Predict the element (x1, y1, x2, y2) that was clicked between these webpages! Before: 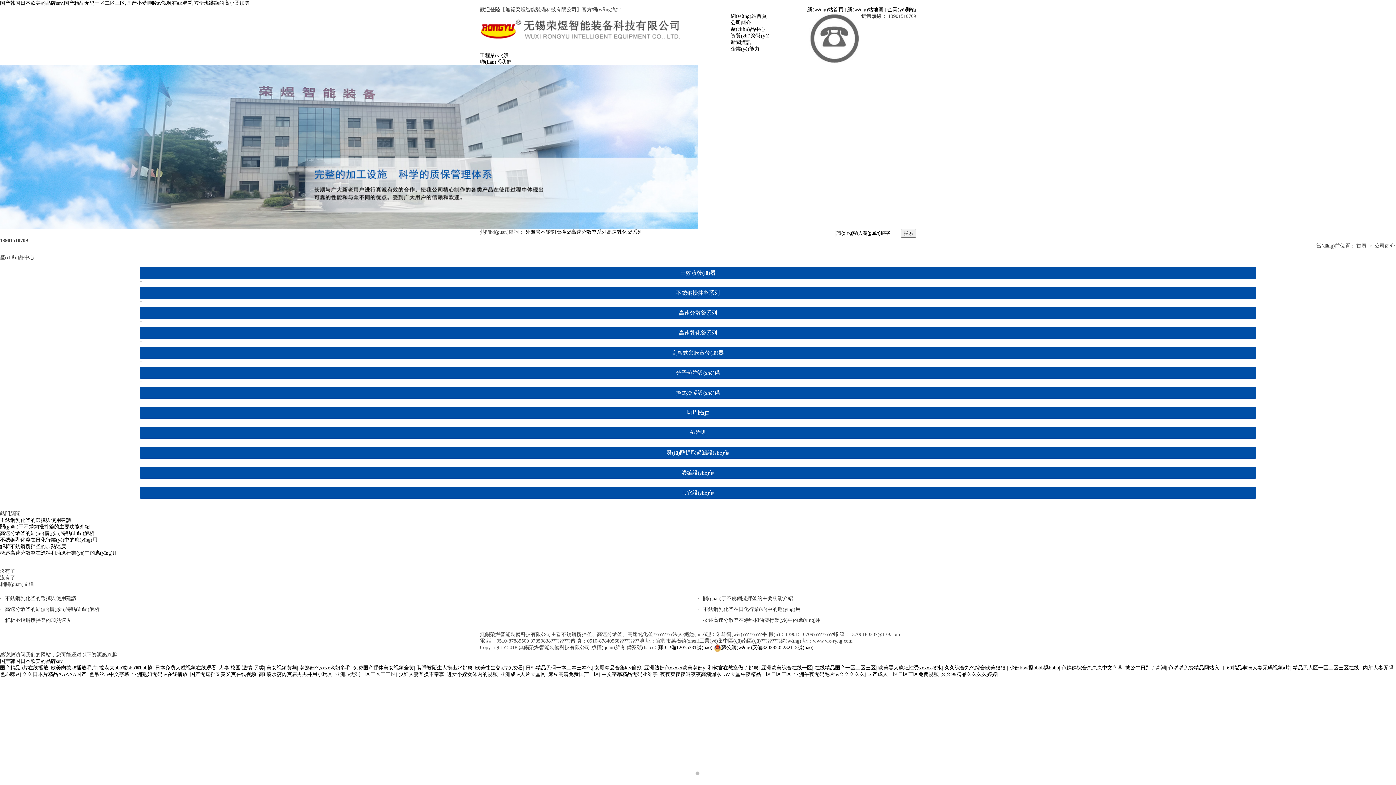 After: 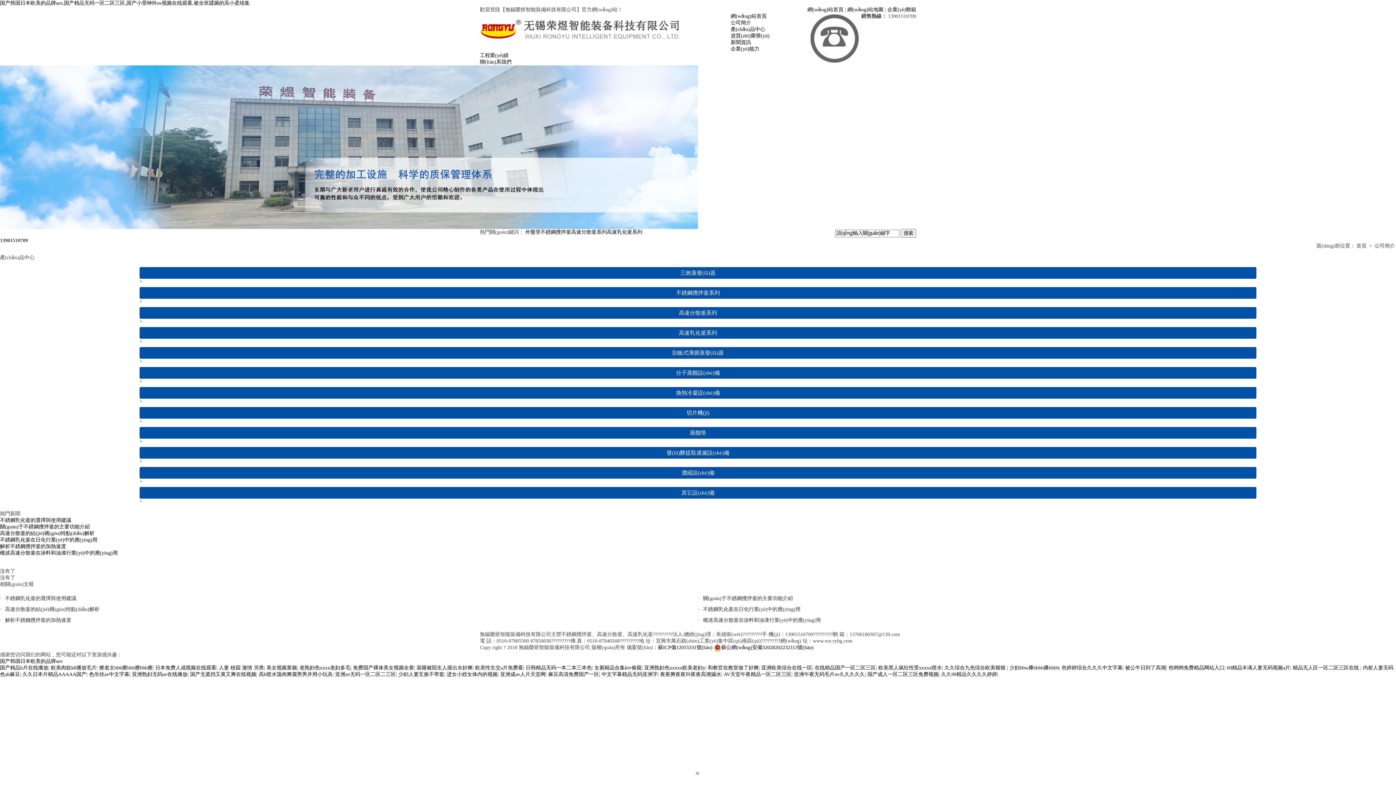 Action: bbox: (500, 672, 545, 677) label: 亚洲成av人片天堂网